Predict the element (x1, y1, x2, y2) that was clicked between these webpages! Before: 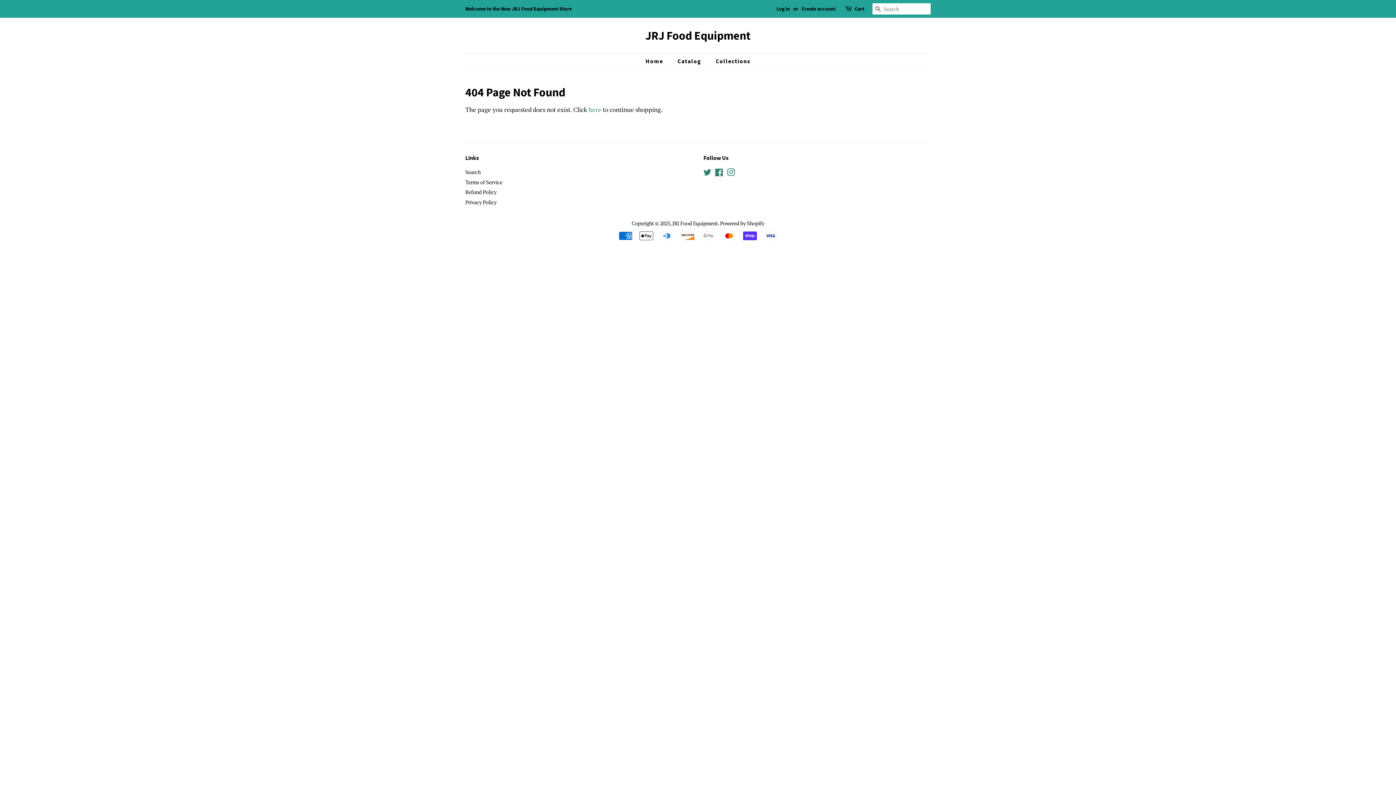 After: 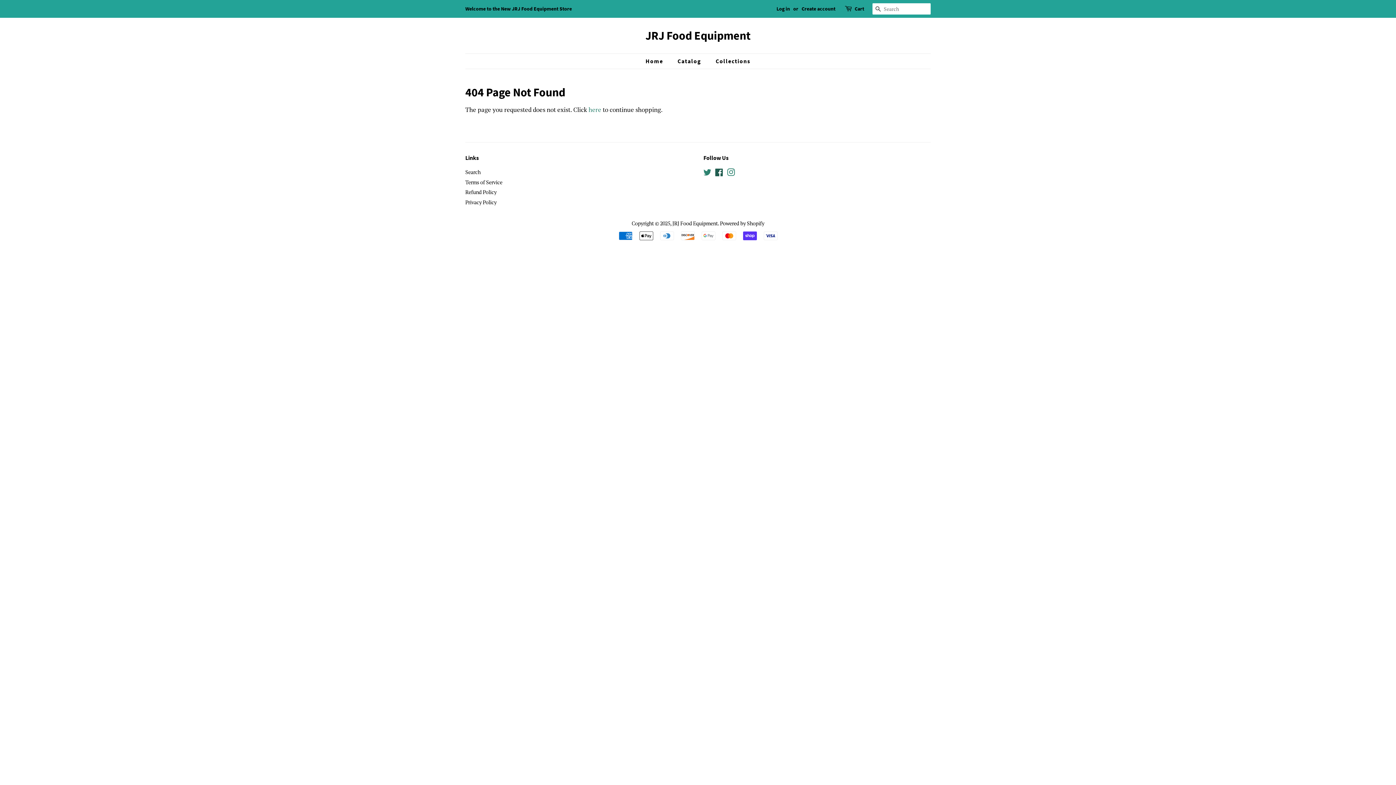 Action: bbox: (715, 170, 723, 177) label: Facebook